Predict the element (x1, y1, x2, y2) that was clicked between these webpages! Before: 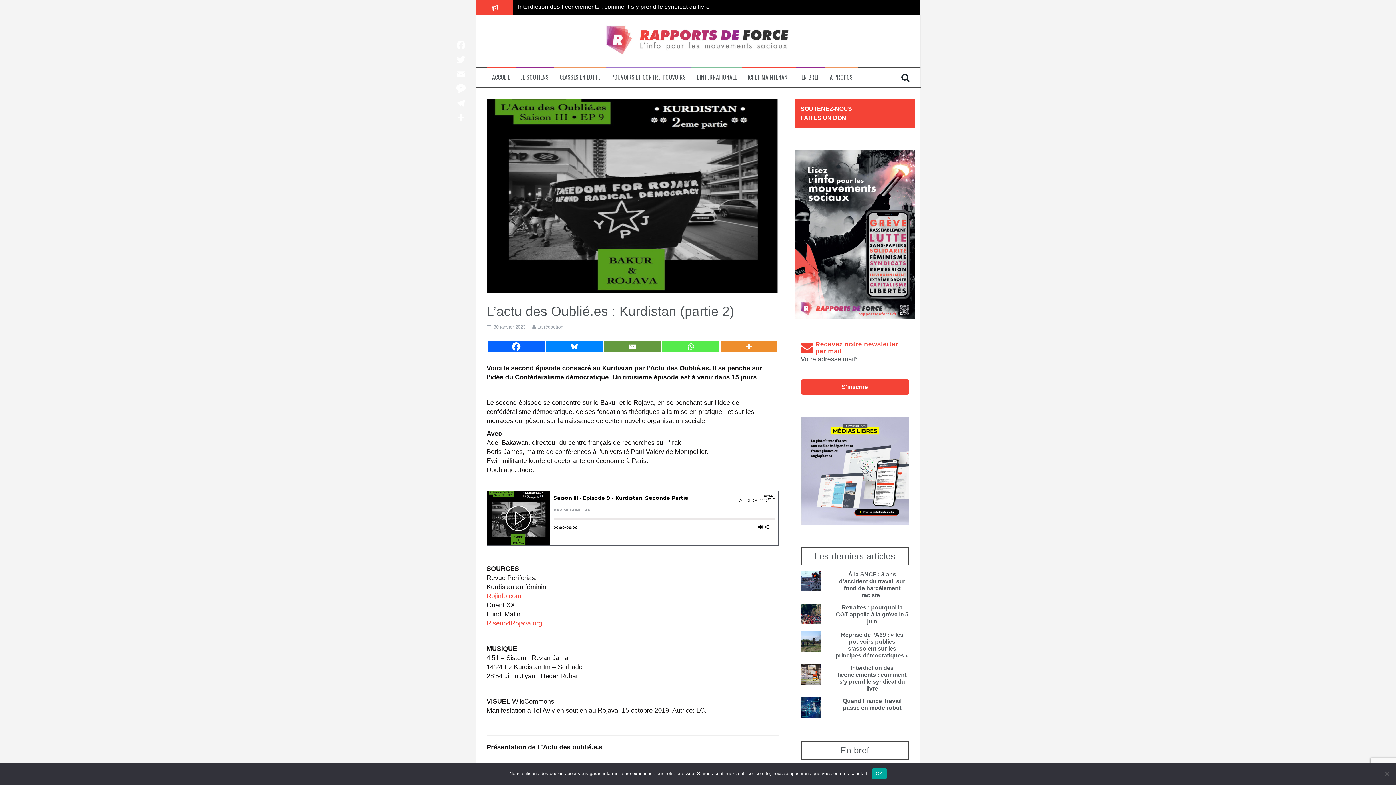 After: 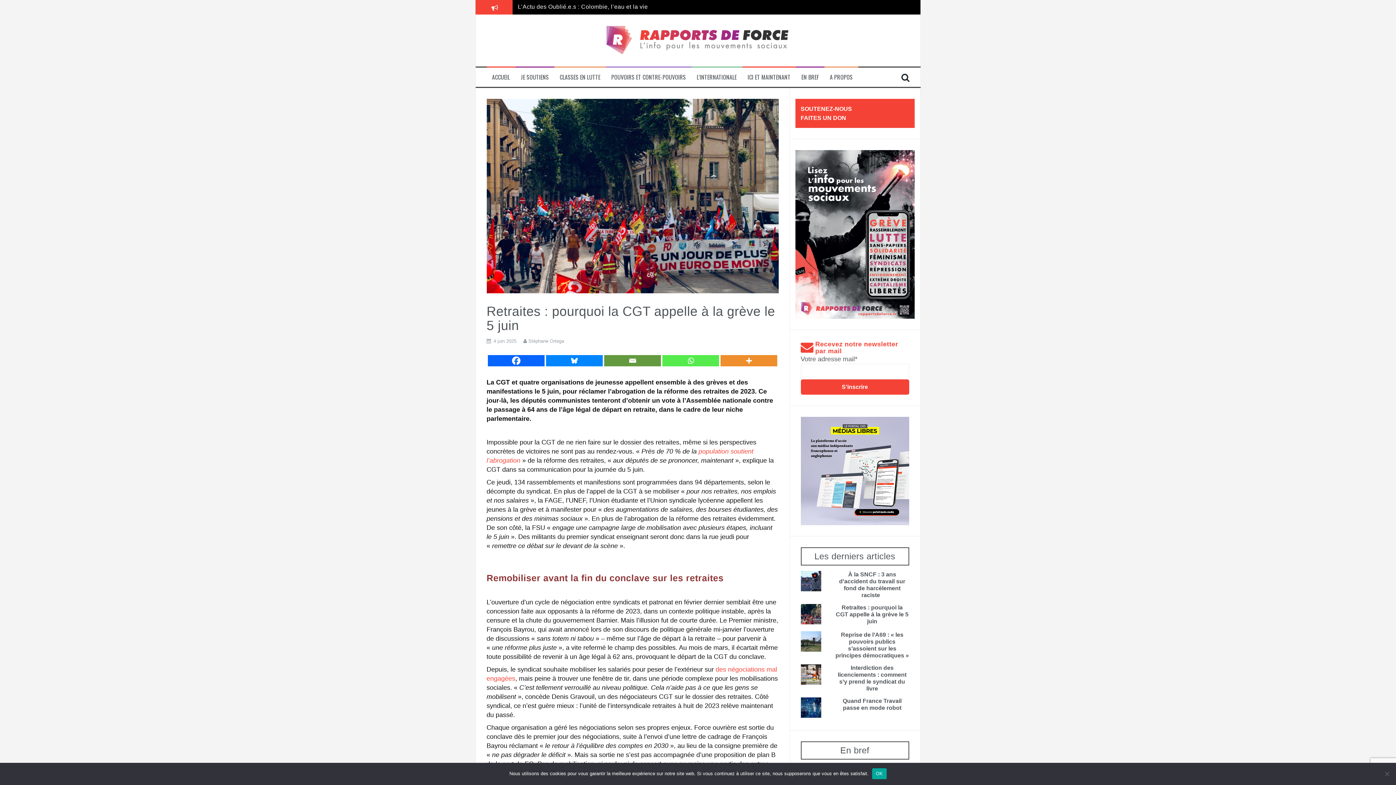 Action: bbox: (835, 604, 909, 624) label: Retraites : pourquoi la CGT appelle à la grève le 5 juin